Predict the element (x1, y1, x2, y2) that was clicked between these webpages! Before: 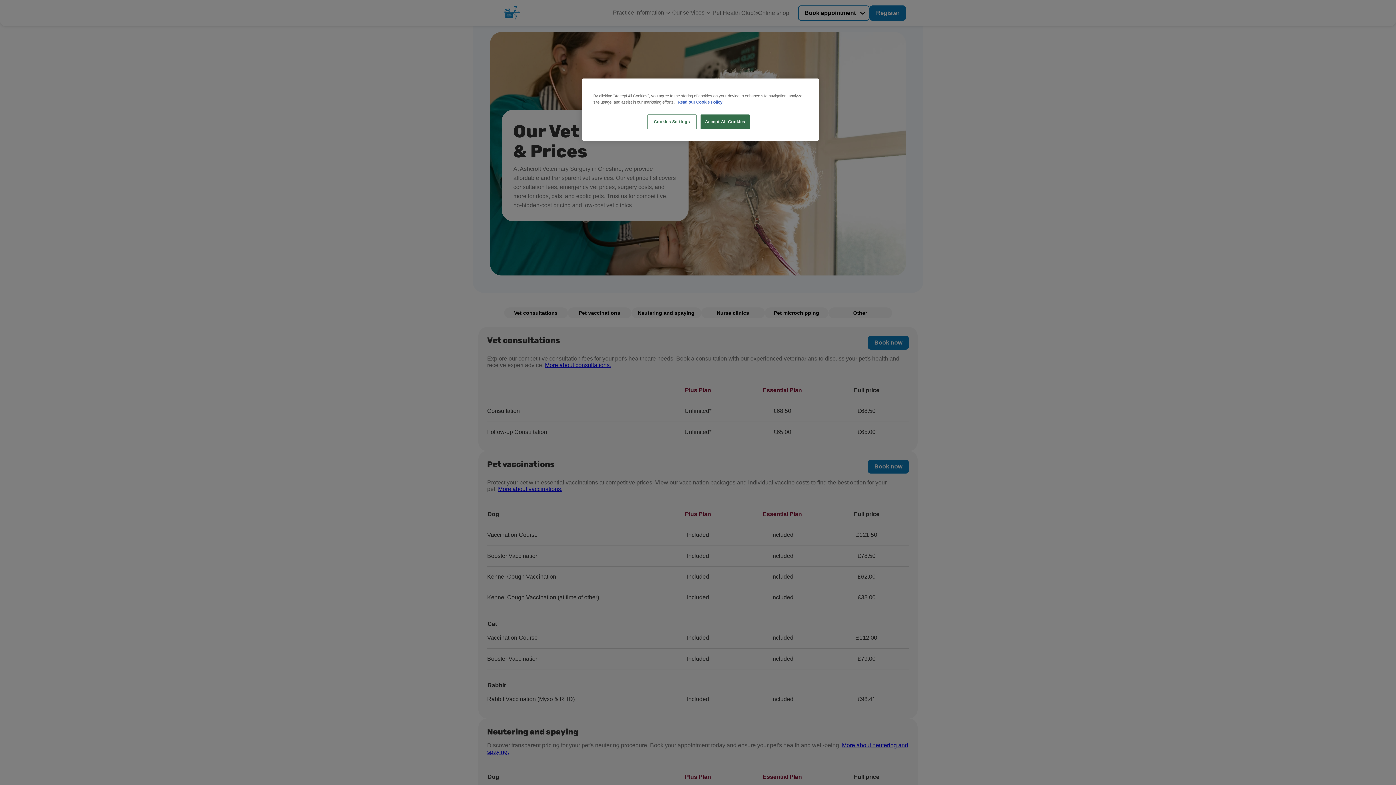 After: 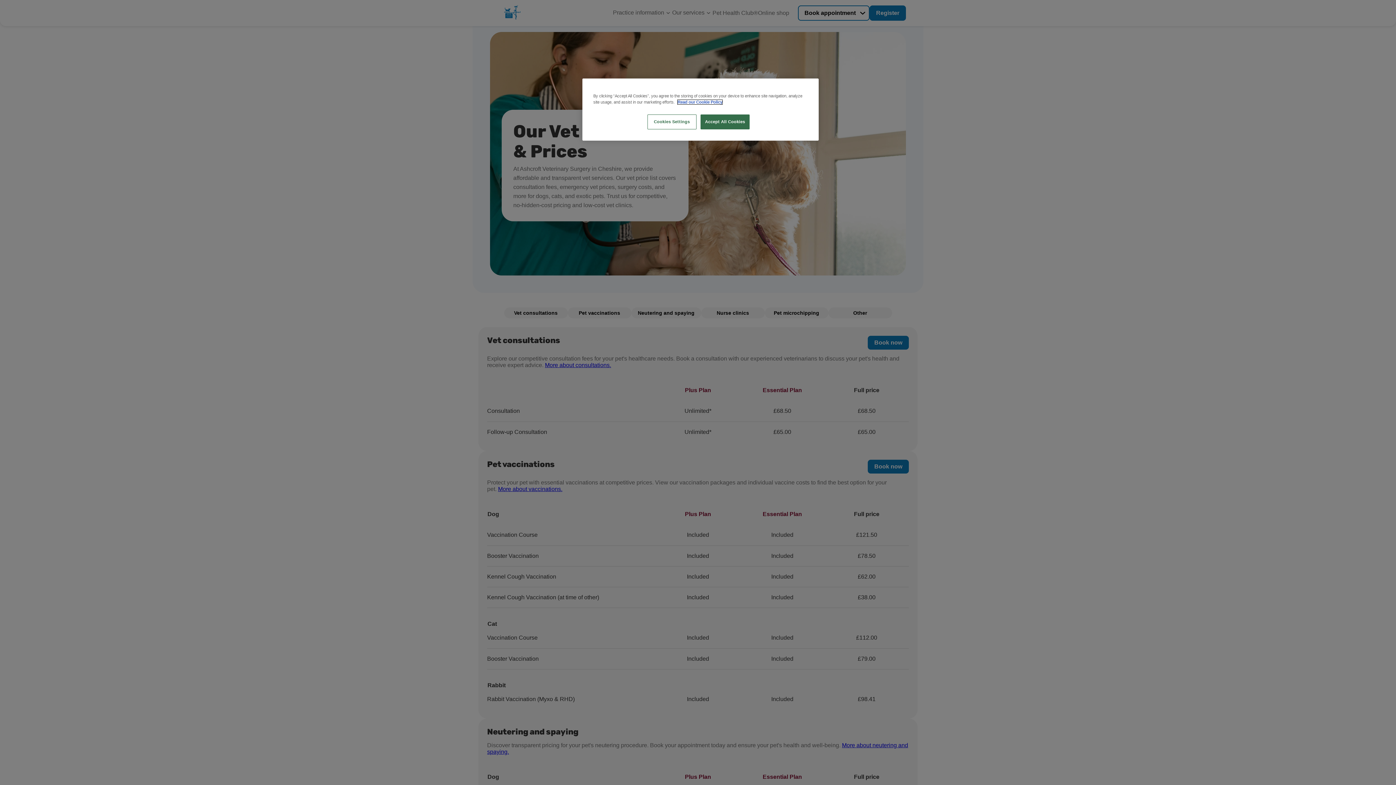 Action: bbox: (677, 100, 722, 104) label: More information about your privacy, opens in a new tab